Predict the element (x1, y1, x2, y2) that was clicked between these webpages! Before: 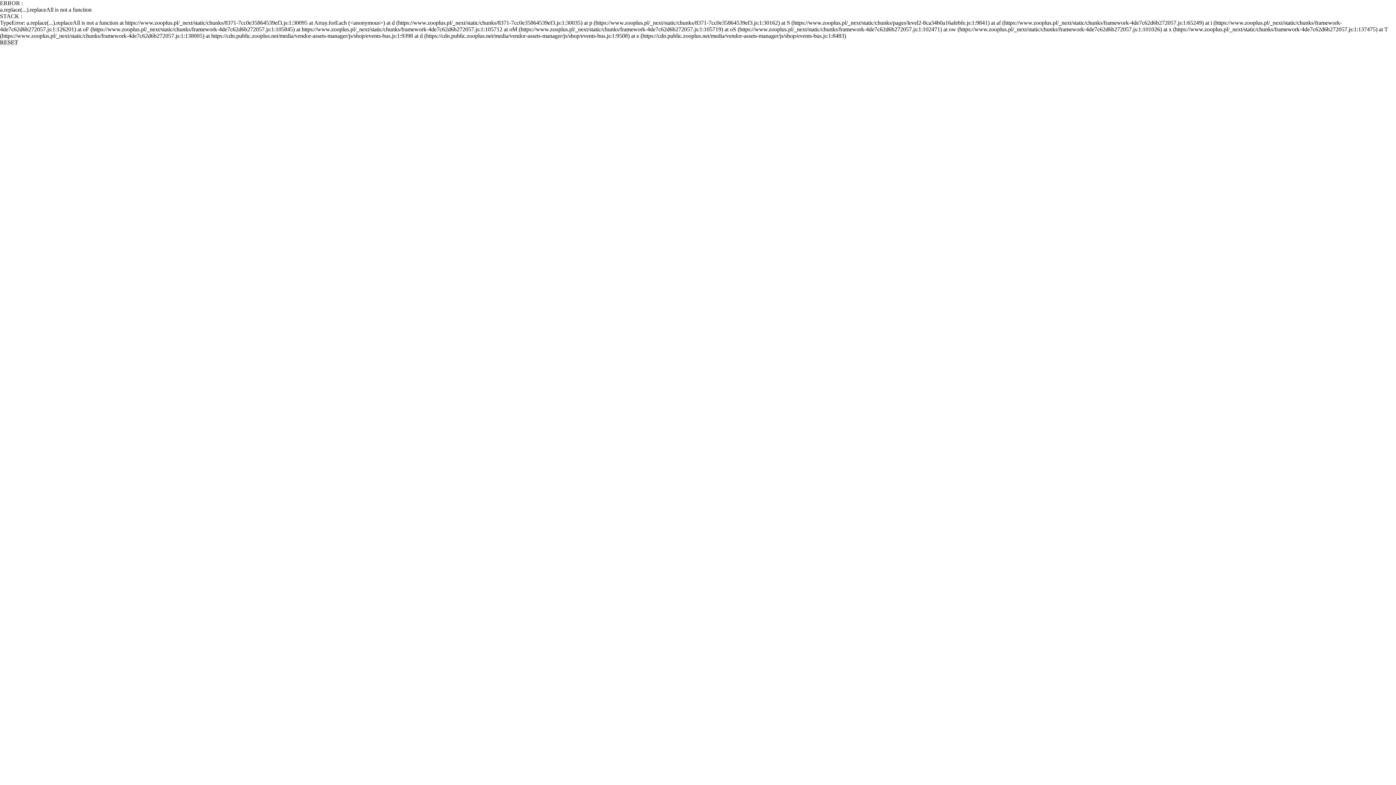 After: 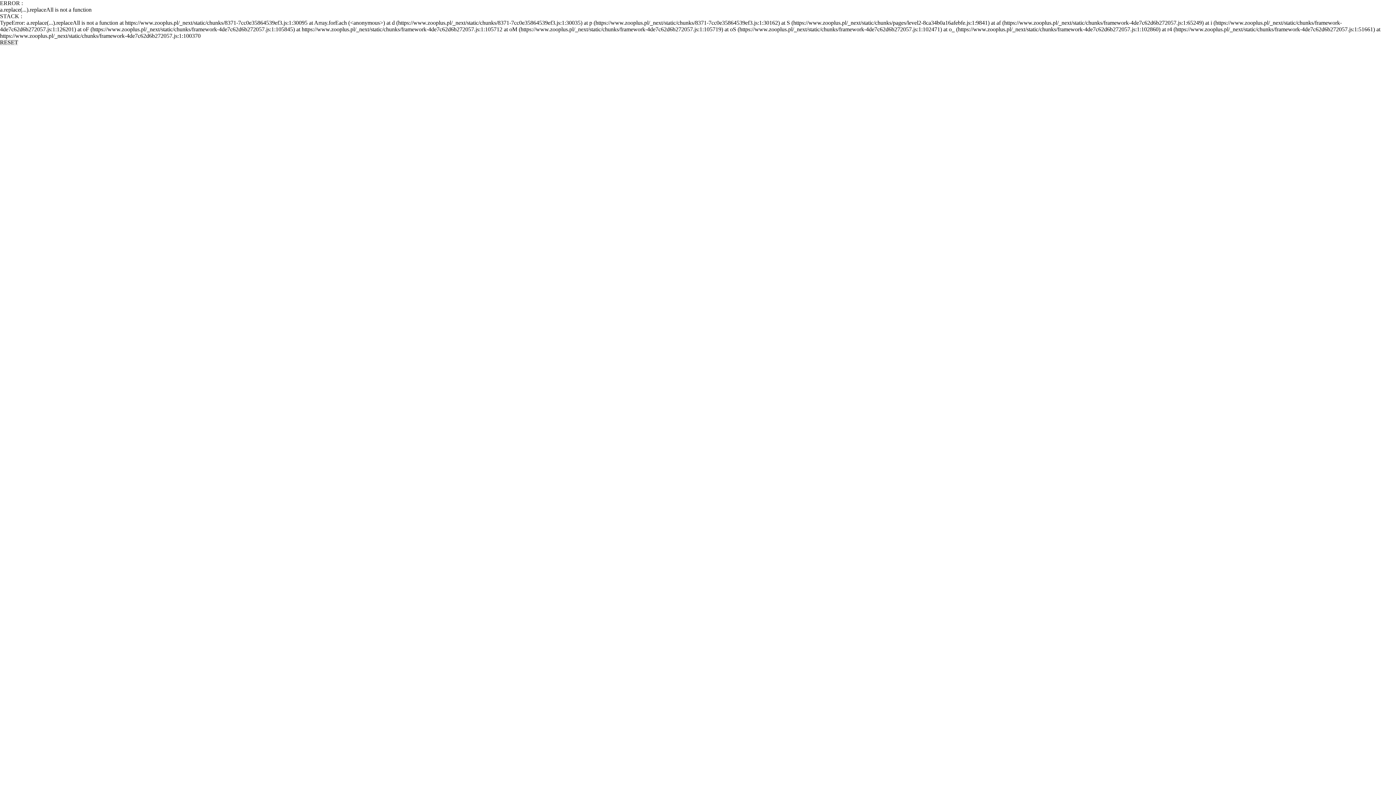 Action: label: RESET bbox: (0, 39, 18, 45)